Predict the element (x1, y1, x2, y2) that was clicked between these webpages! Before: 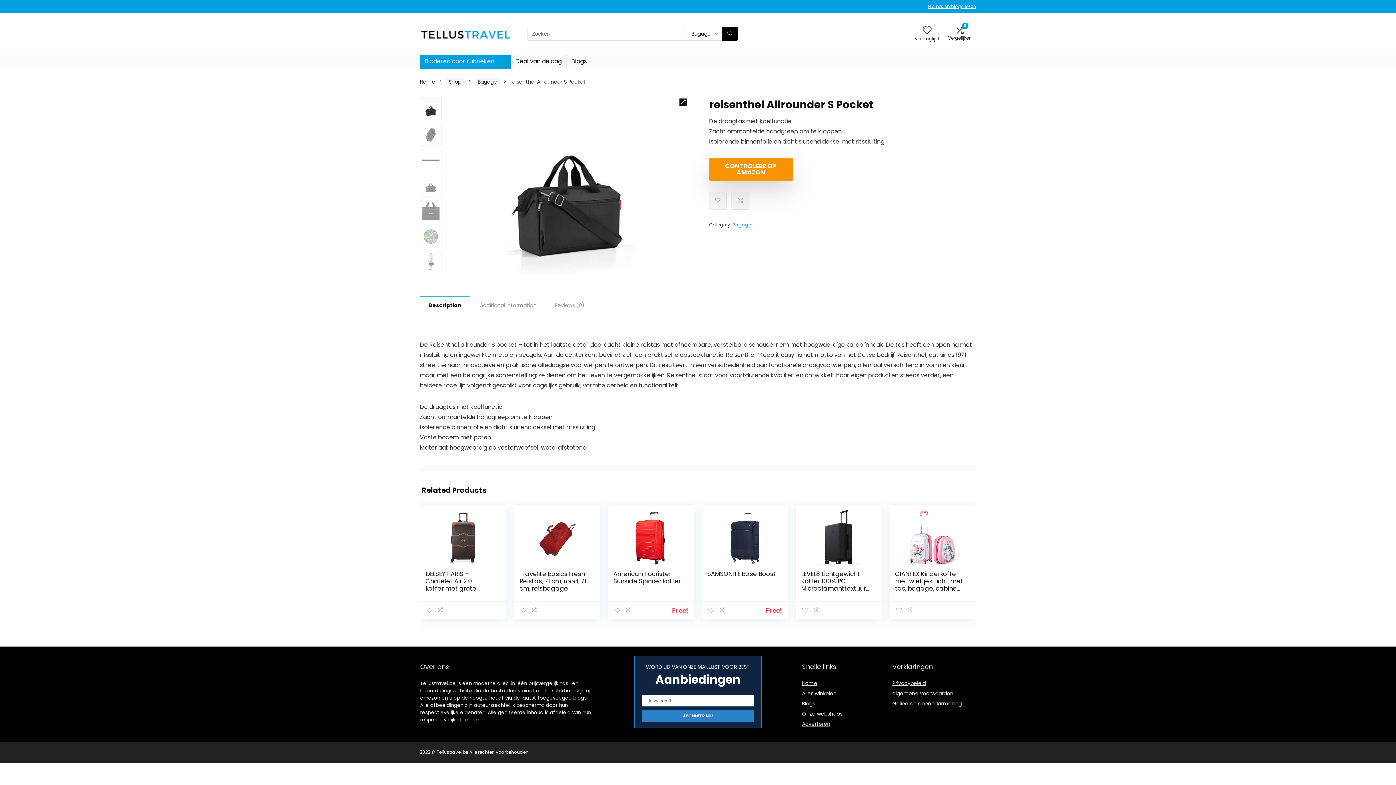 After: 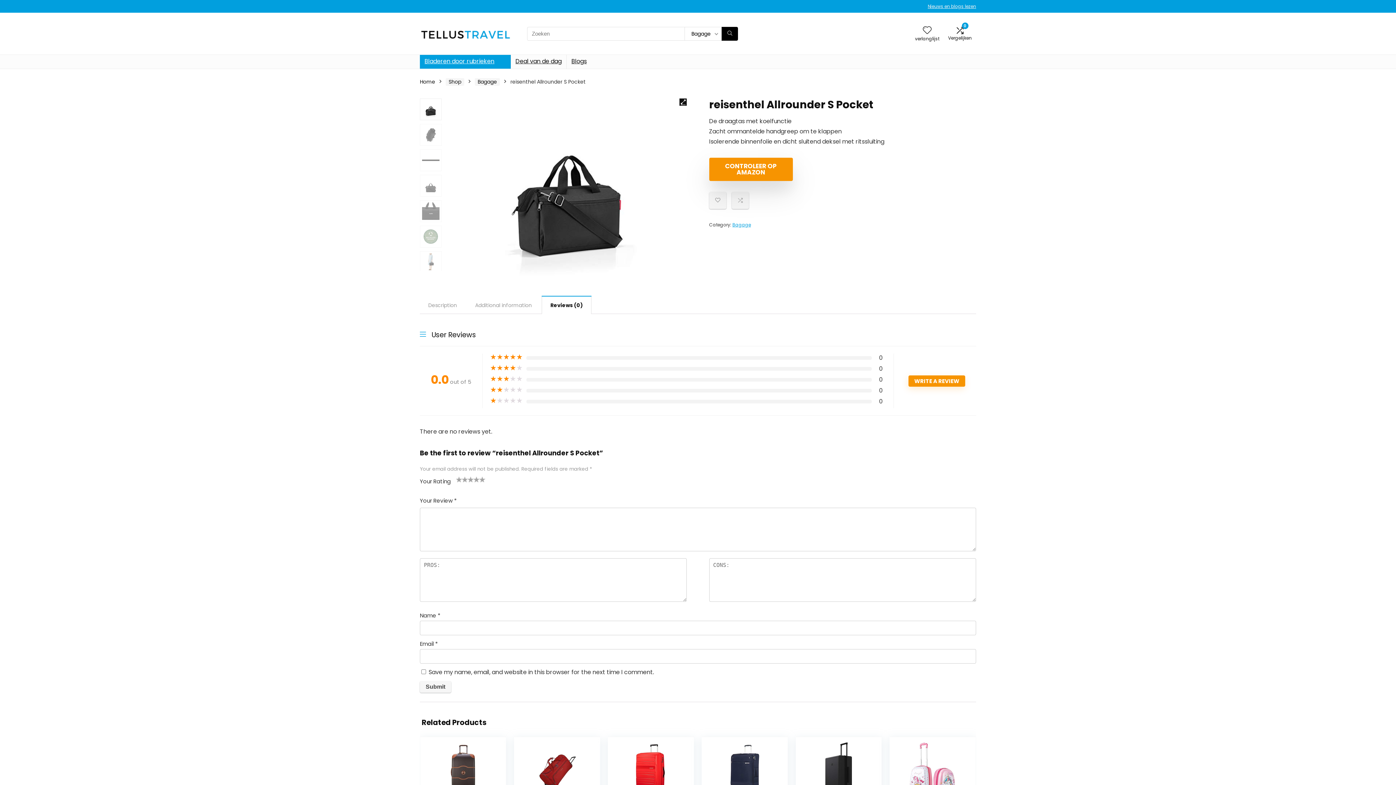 Action: bbox: (546, 296, 593, 314) label: Reviews (0)